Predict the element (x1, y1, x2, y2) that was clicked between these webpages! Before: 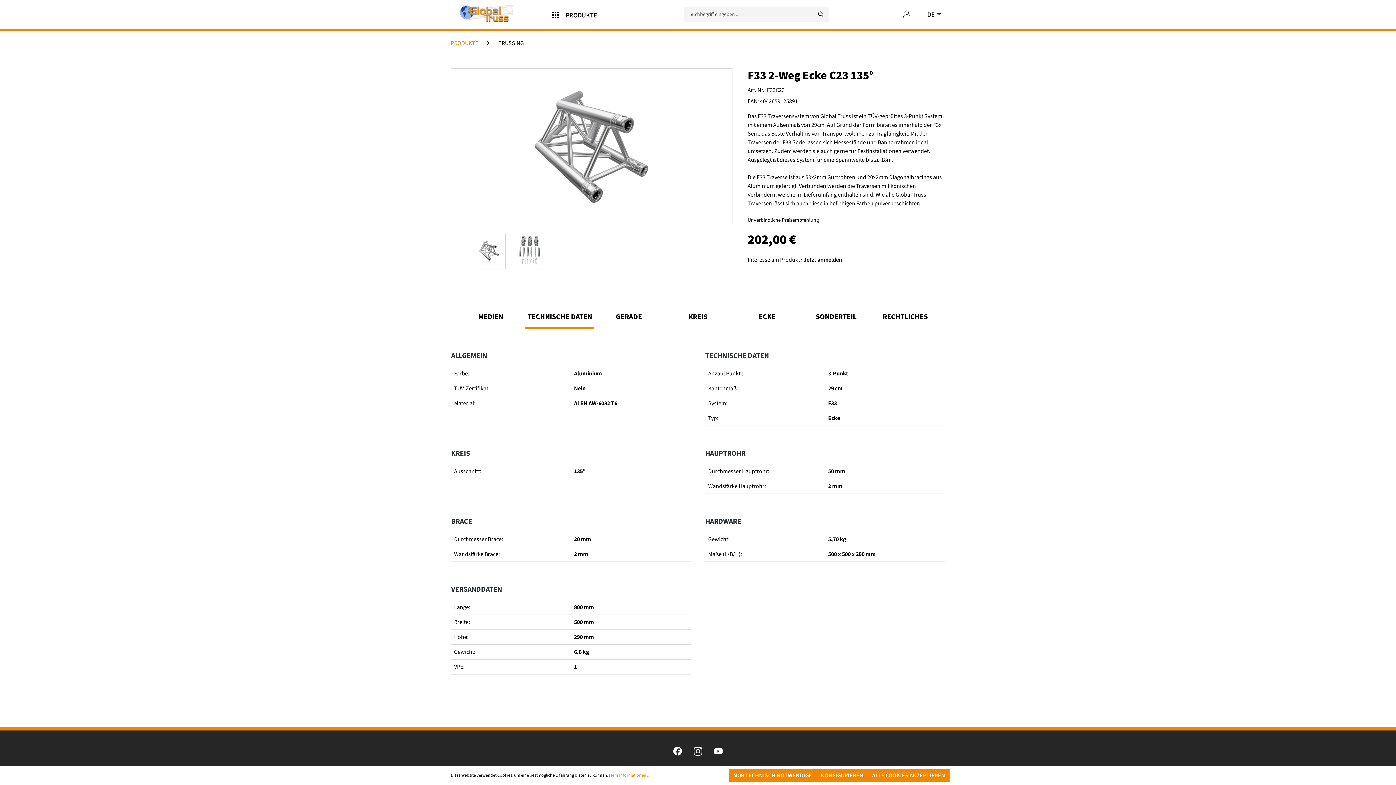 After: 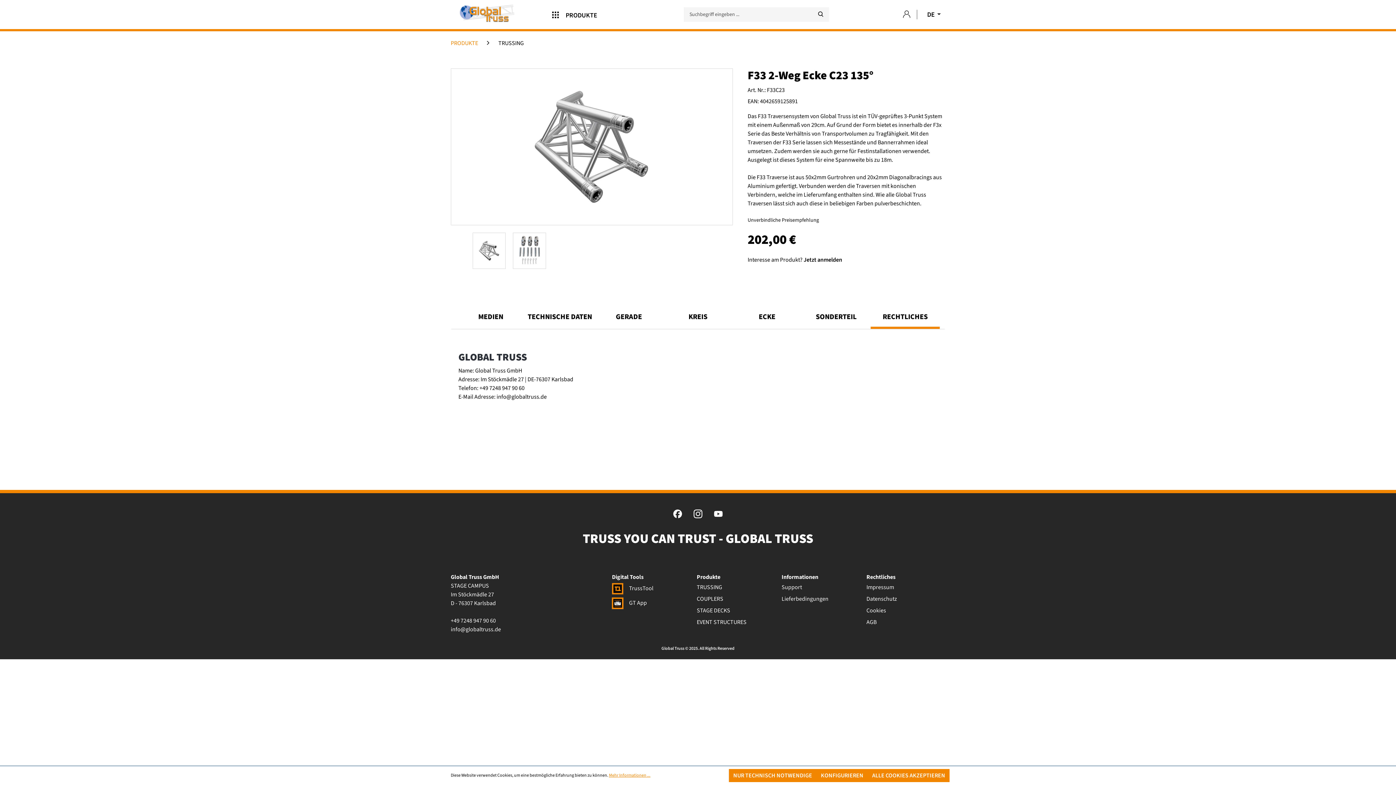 Action: label: RECHTLICHES bbox: (870, 311, 940, 329)